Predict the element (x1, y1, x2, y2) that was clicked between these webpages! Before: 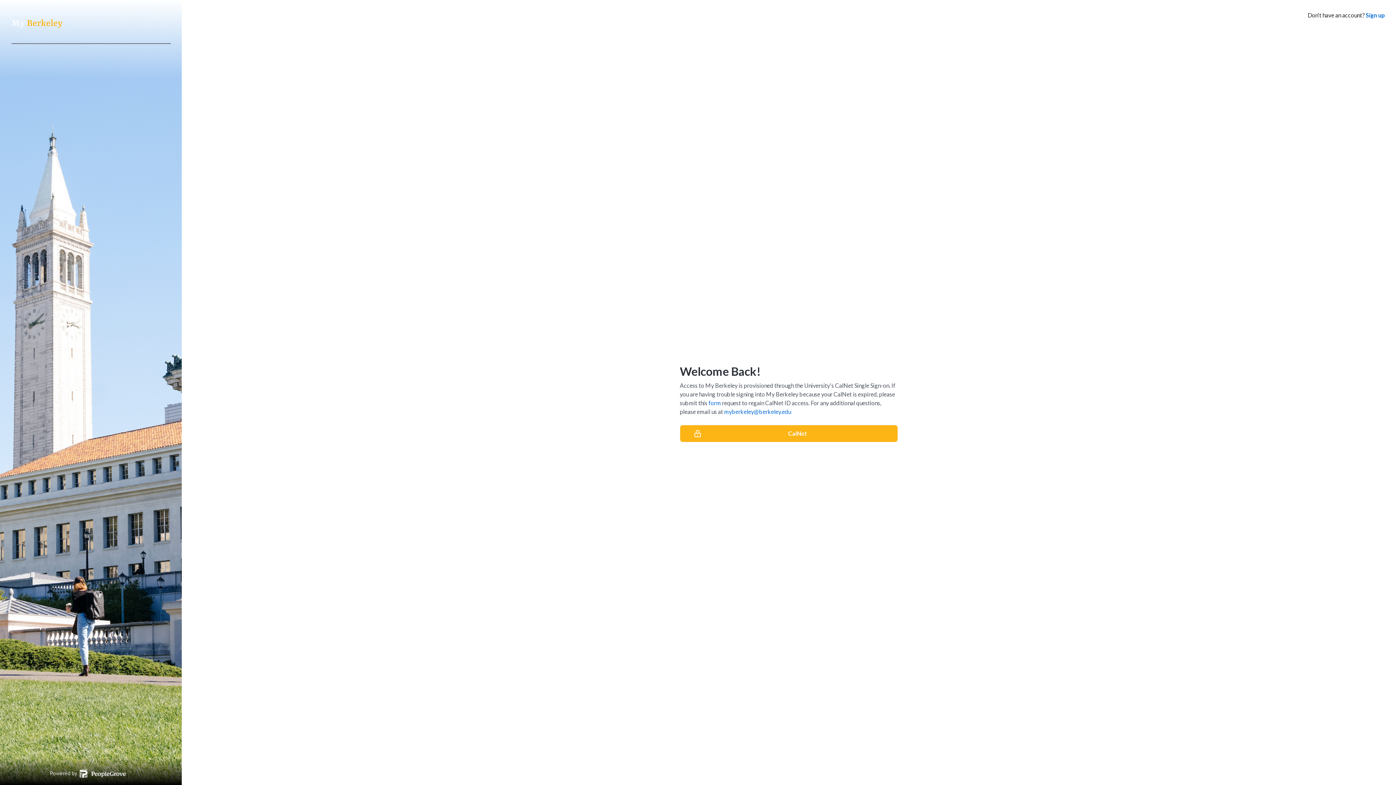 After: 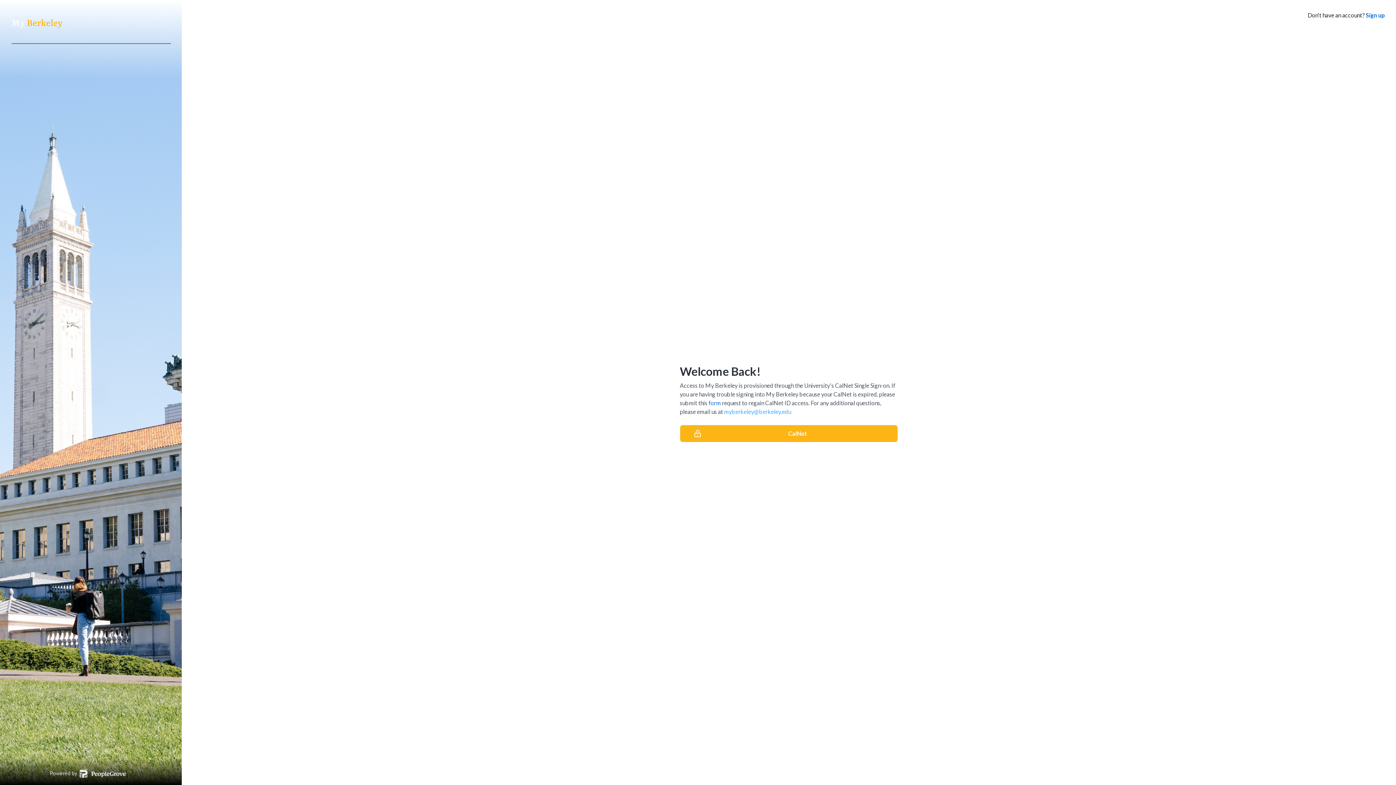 Action: label: myberkeley@berkeley.edu bbox: (724, 408, 791, 415)